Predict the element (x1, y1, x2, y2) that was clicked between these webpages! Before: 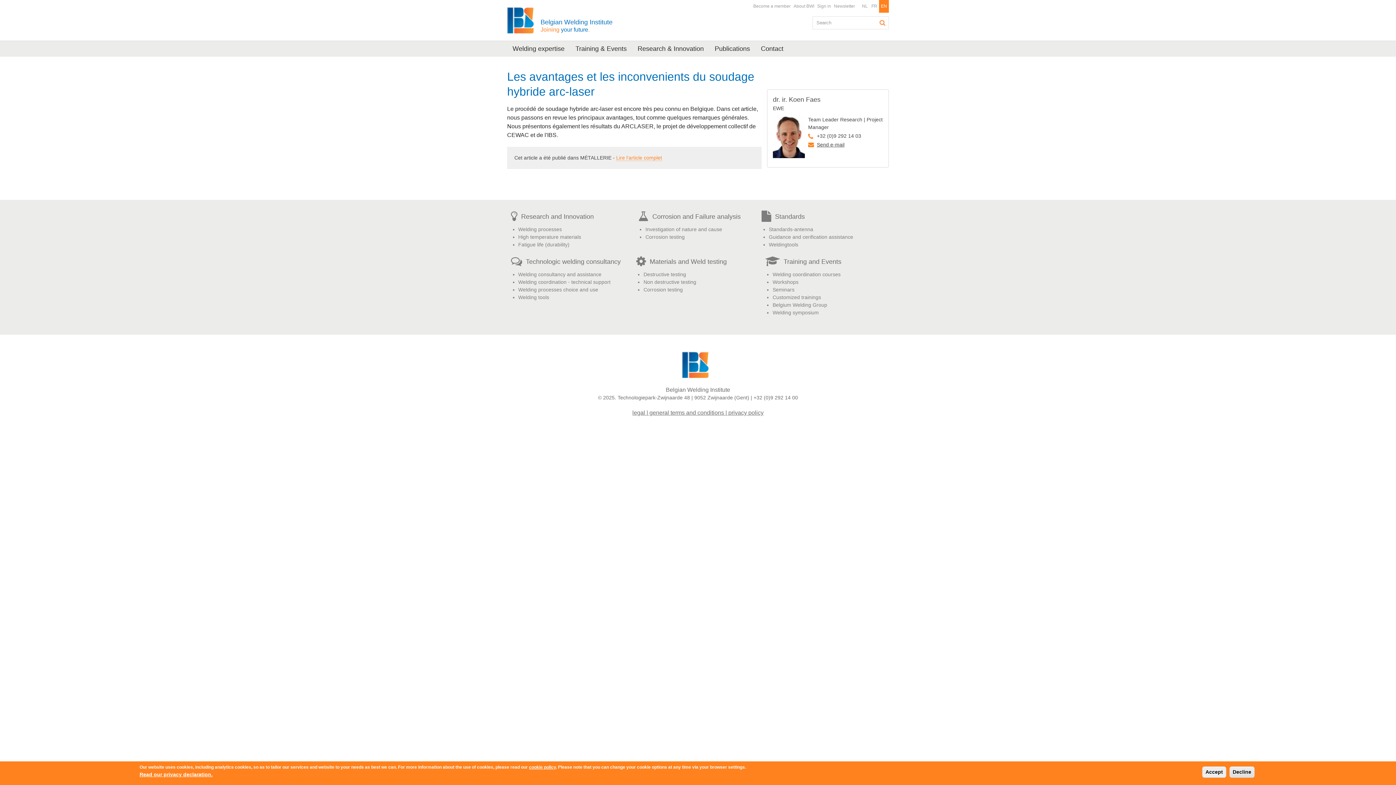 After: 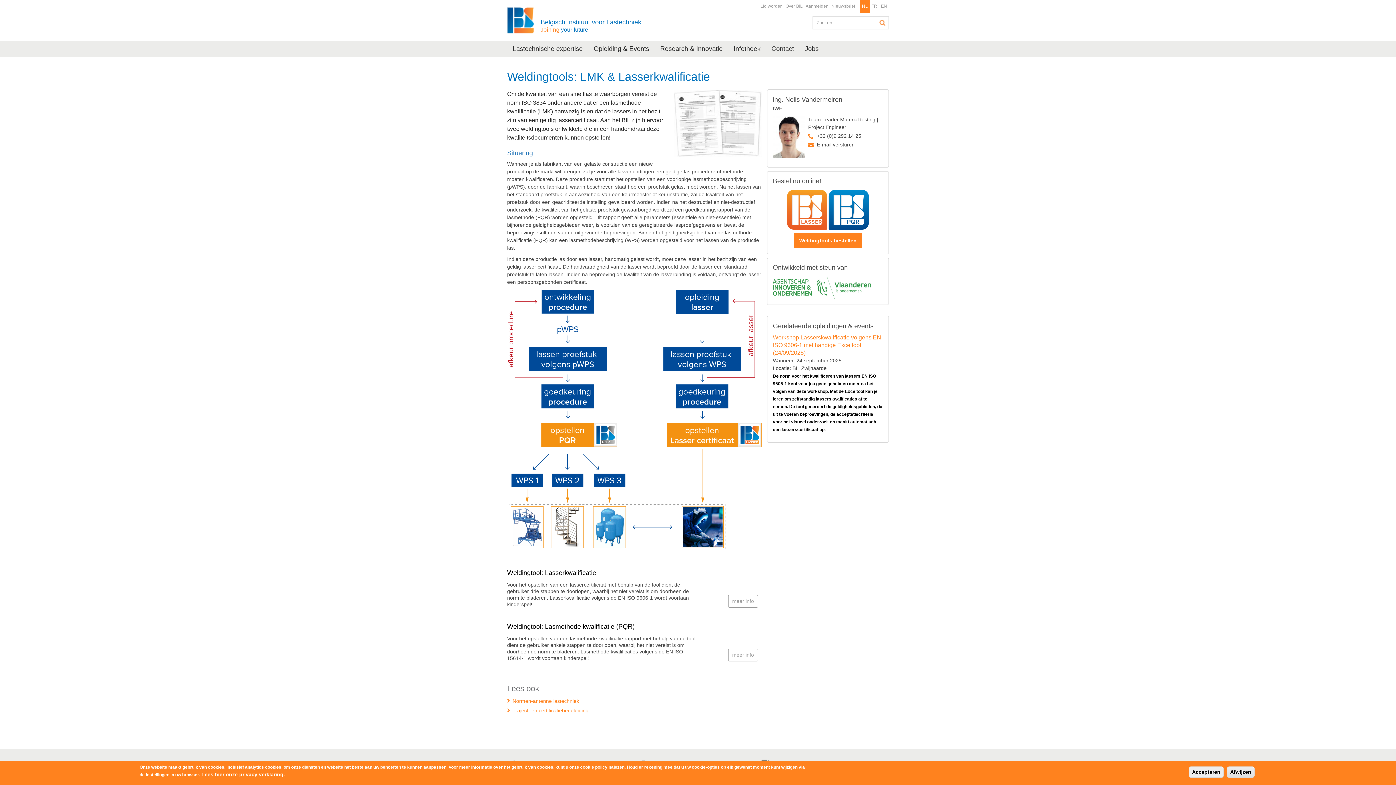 Action: label: Weldingtools bbox: (769, 241, 798, 247)